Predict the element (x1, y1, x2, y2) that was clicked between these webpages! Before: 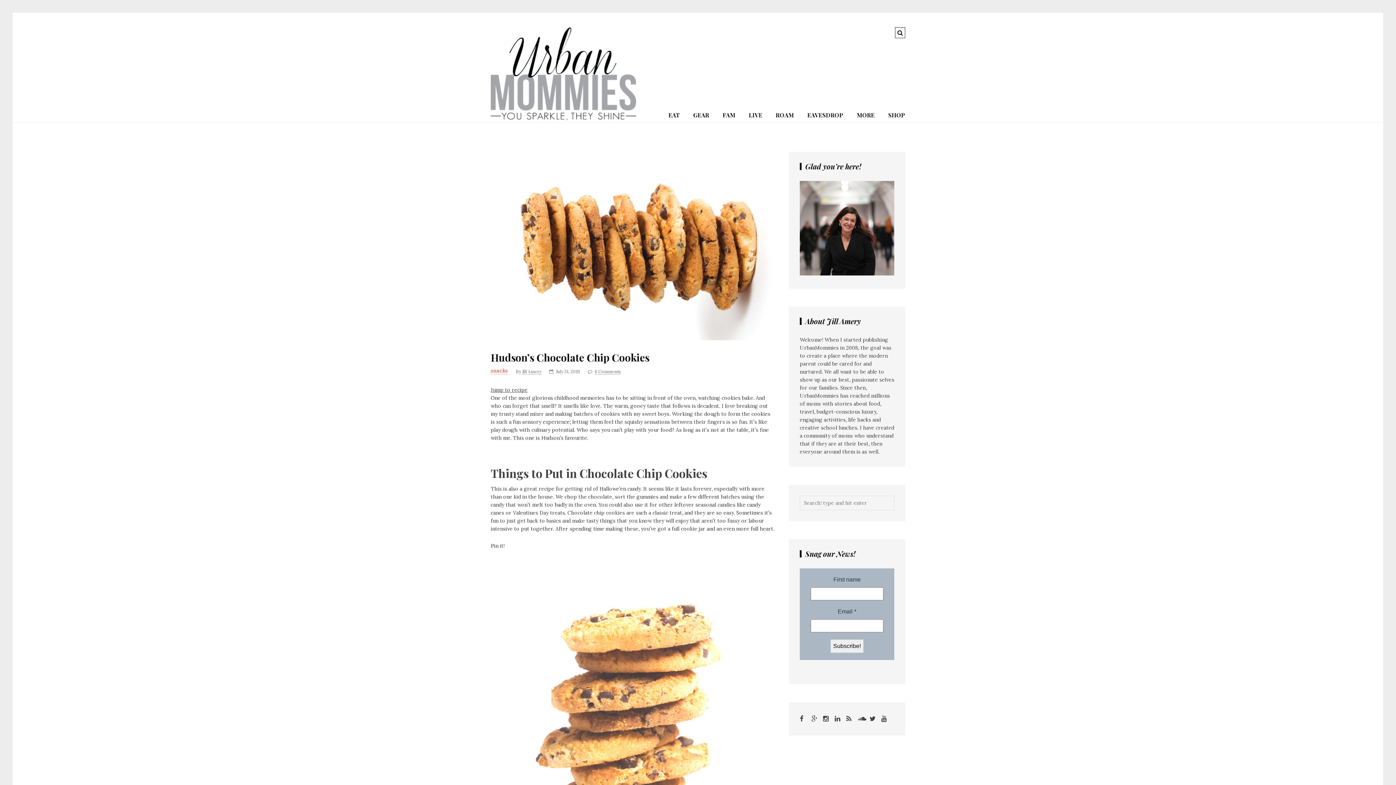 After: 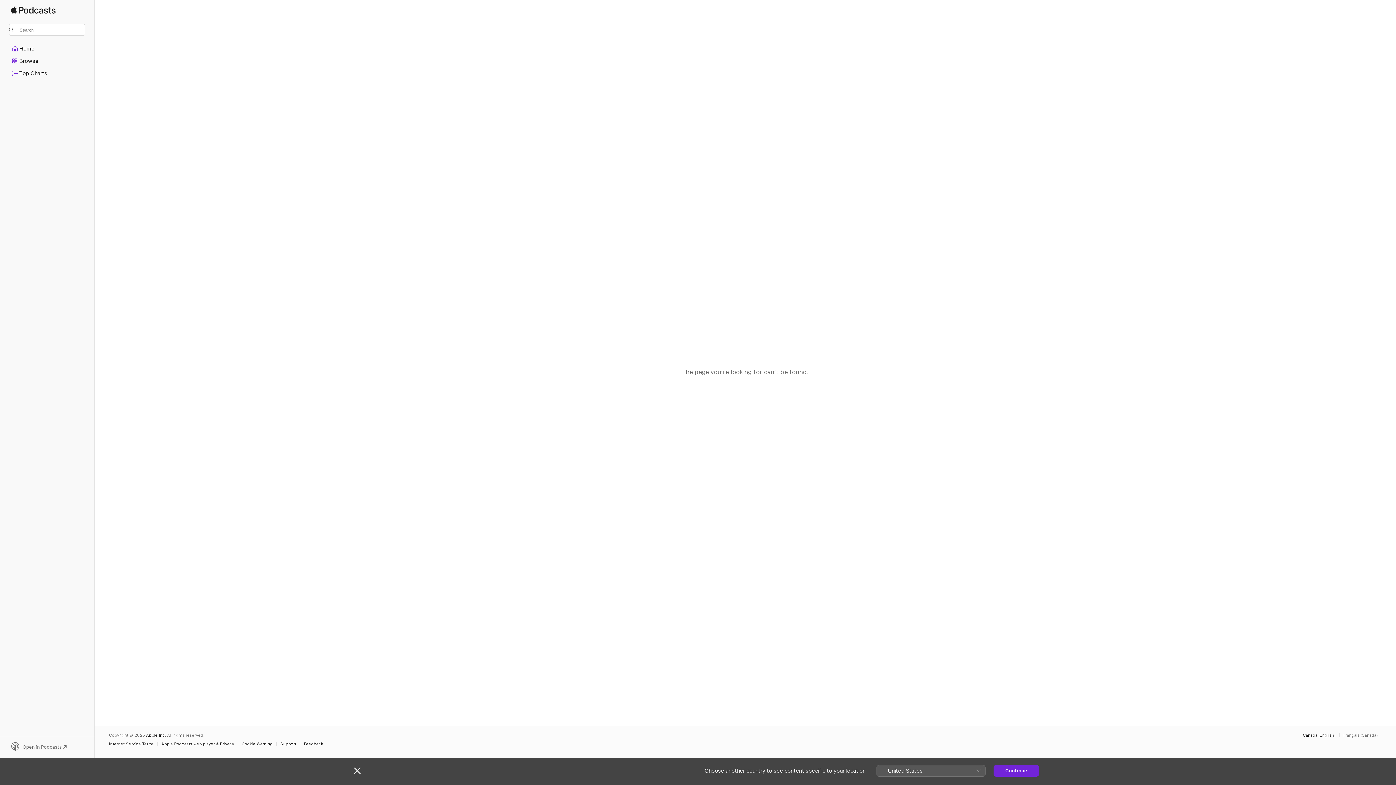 Action: bbox: (858, 713, 869, 725)